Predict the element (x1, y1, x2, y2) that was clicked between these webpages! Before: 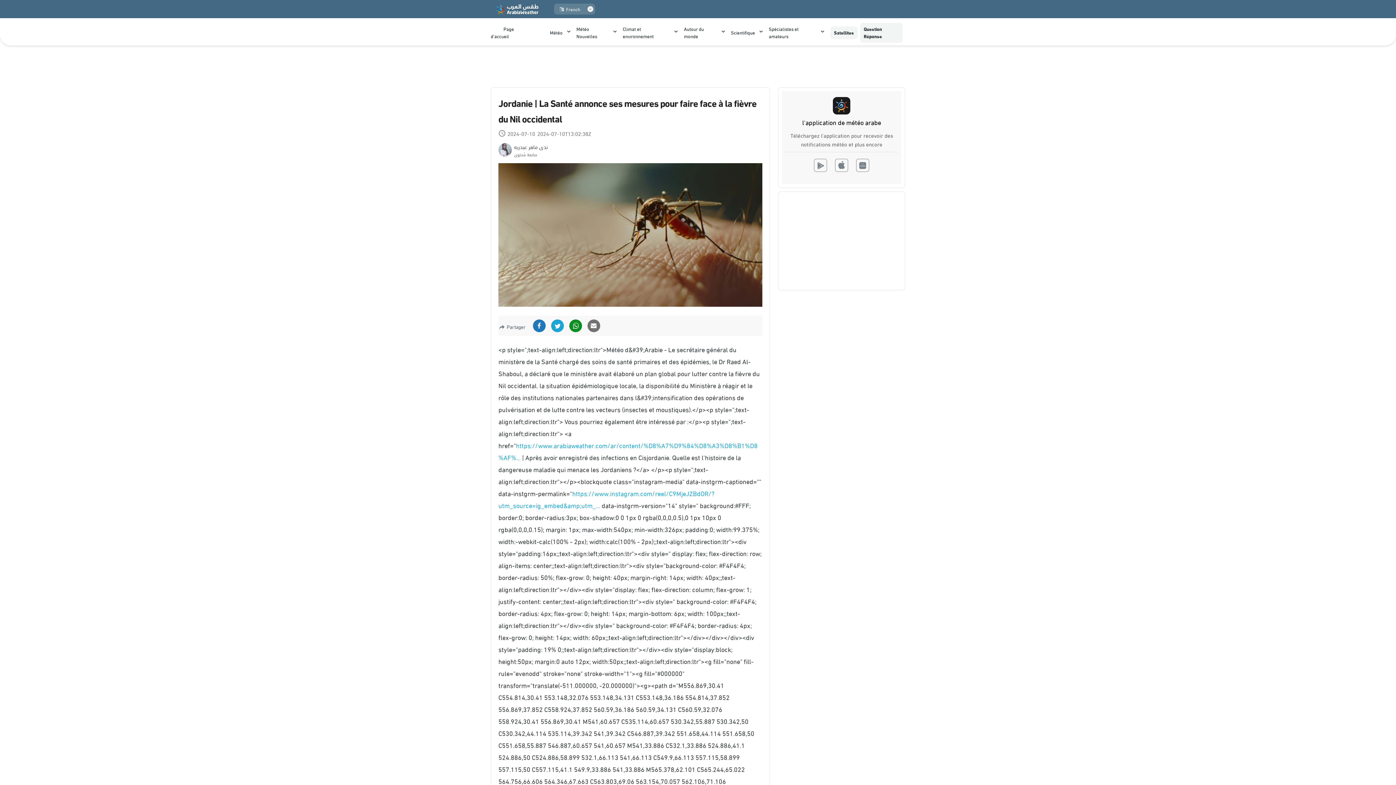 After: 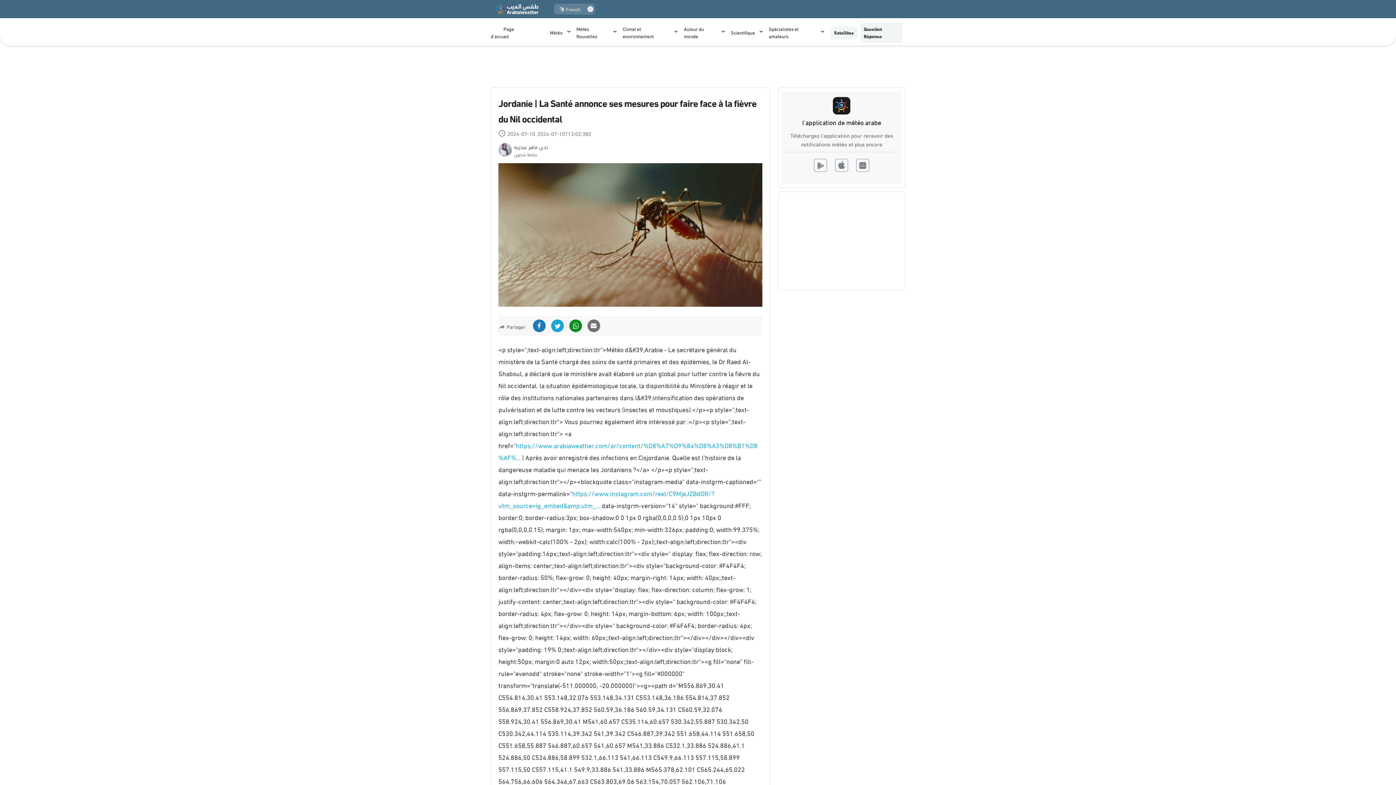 Action: bbox: (551, 319, 564, 332)